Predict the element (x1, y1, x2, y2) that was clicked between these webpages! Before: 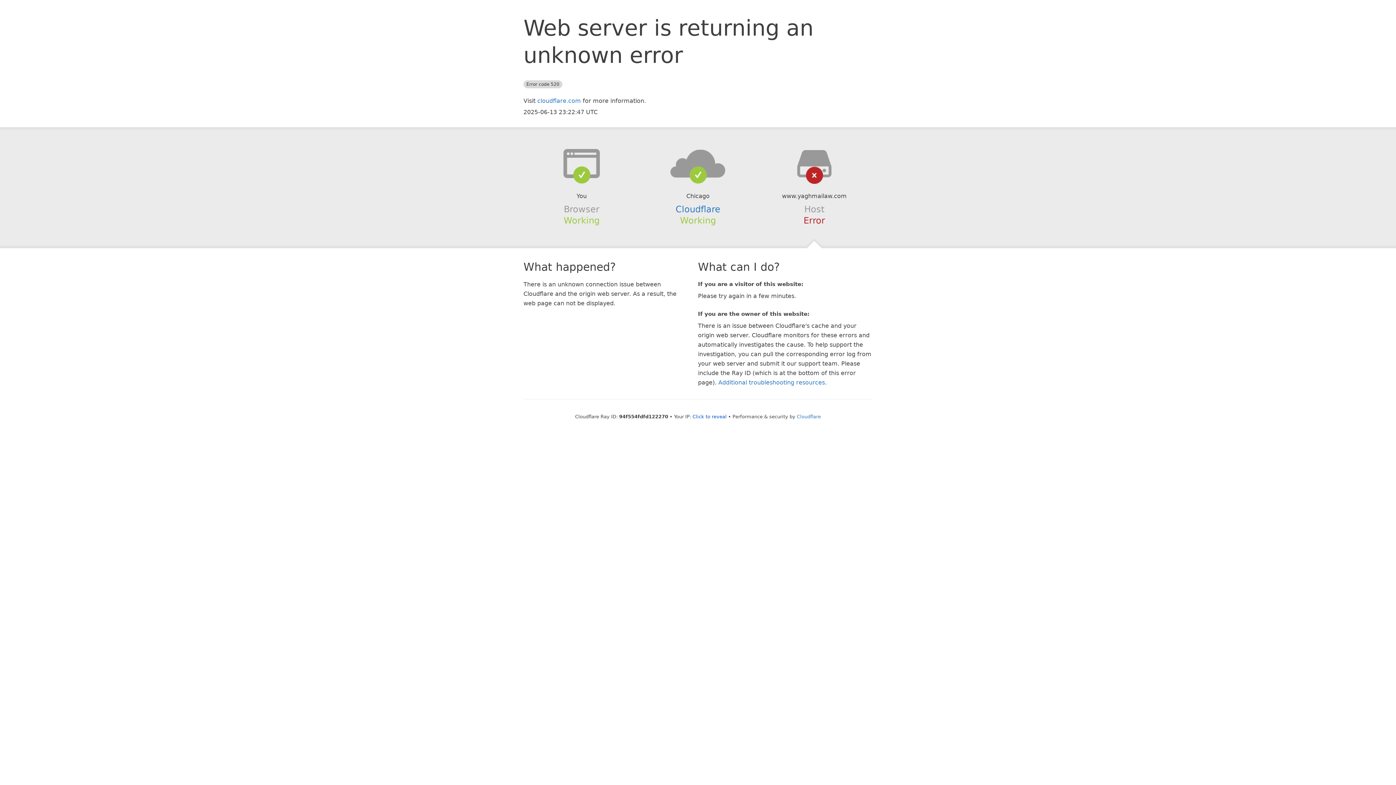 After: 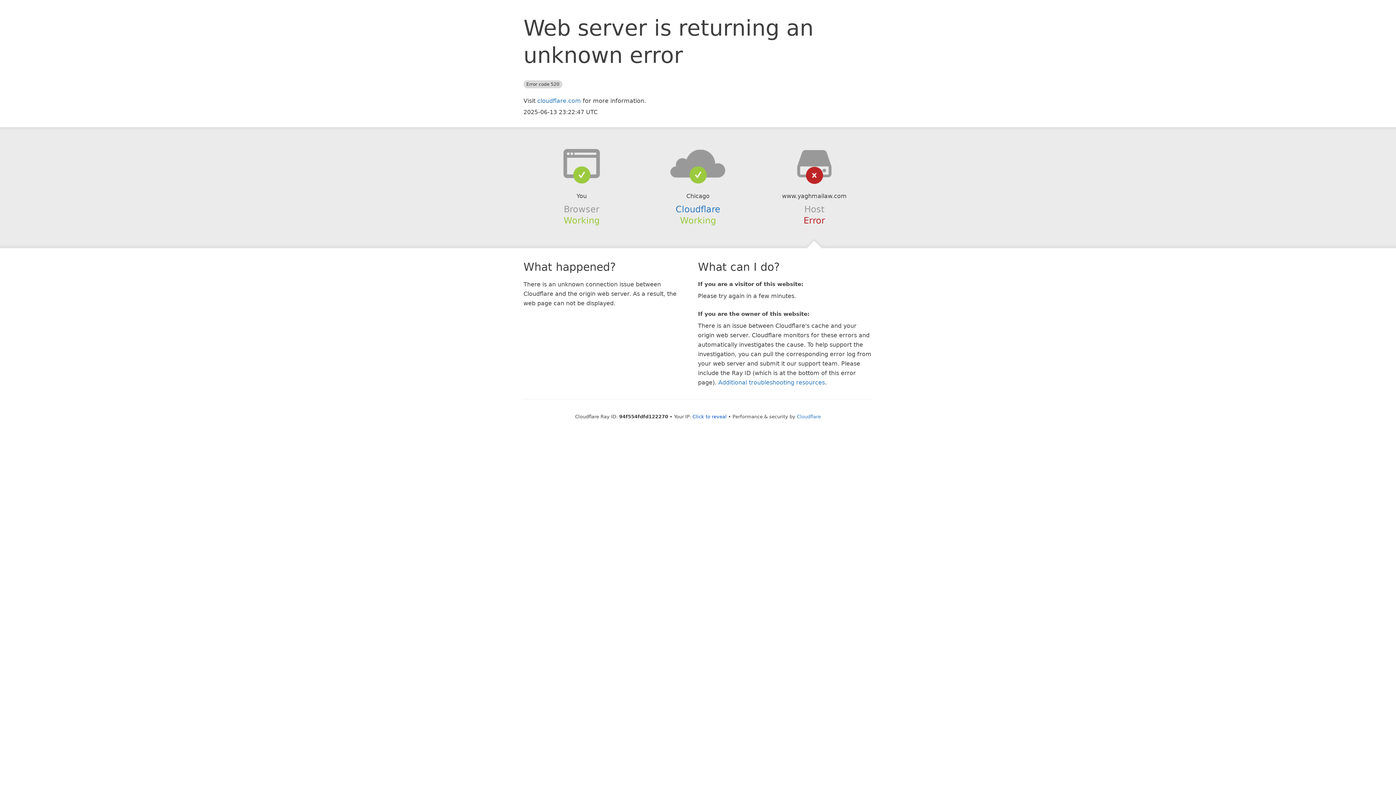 Action: bbox: (639, 148, 756, 178)